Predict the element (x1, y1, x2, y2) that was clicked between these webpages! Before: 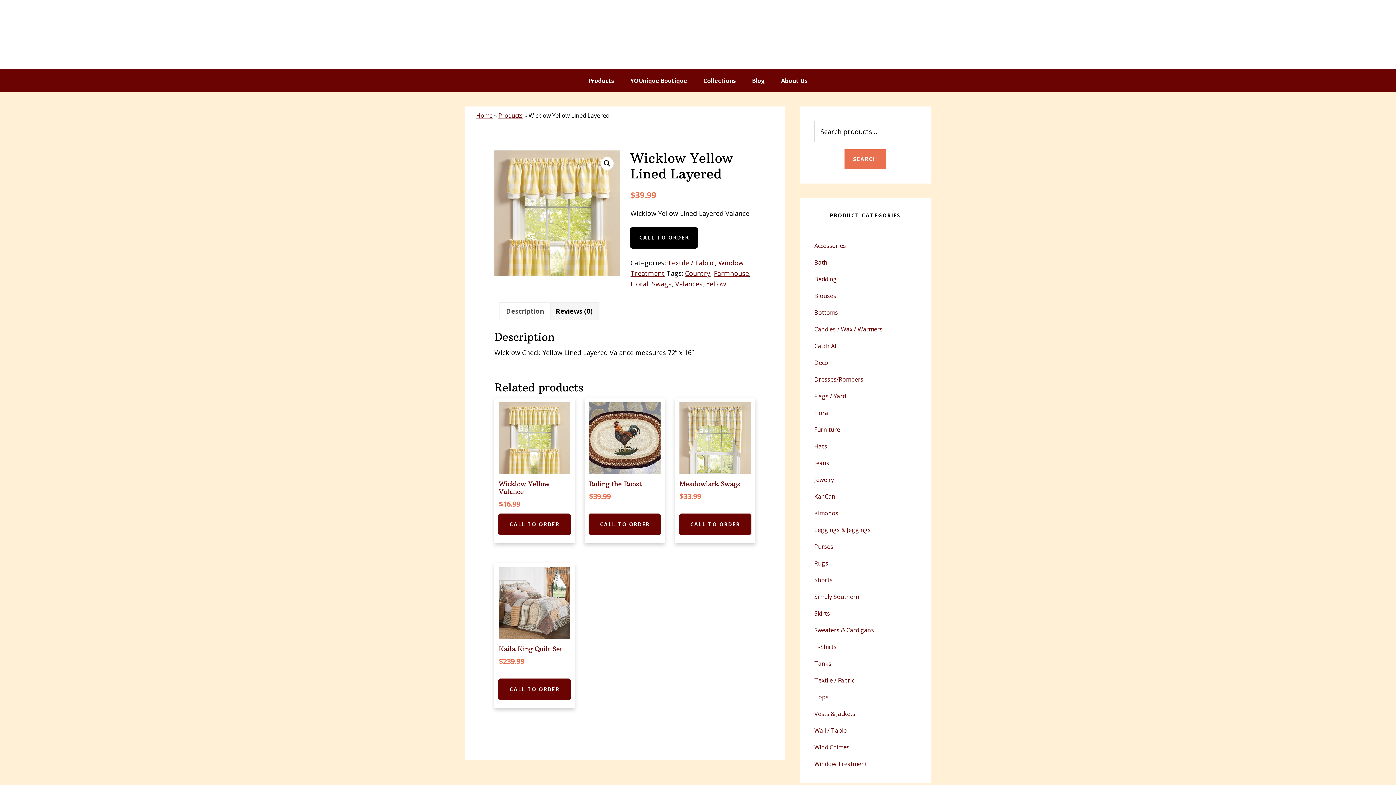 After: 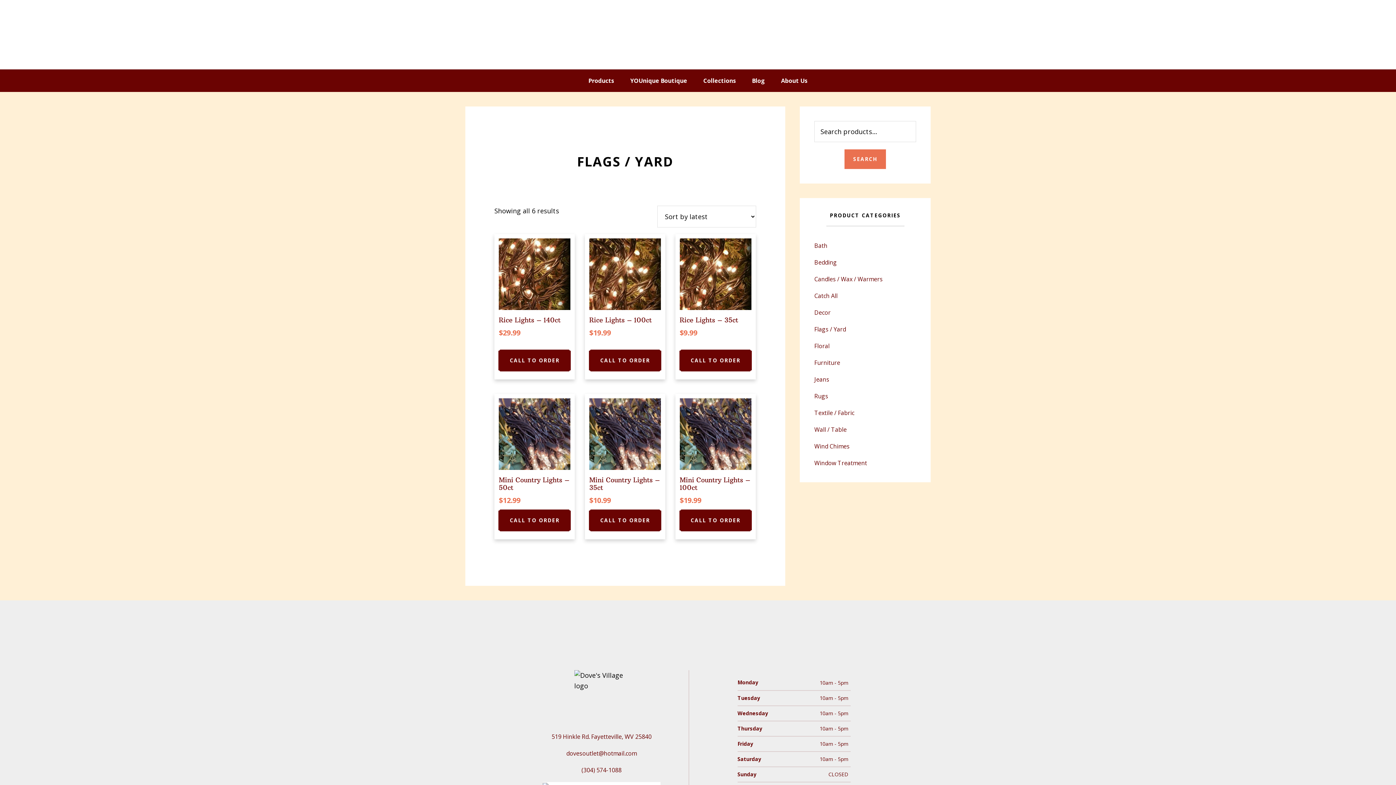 Action: bbox: (814, 392, 846, 400) label: Flags / Yard